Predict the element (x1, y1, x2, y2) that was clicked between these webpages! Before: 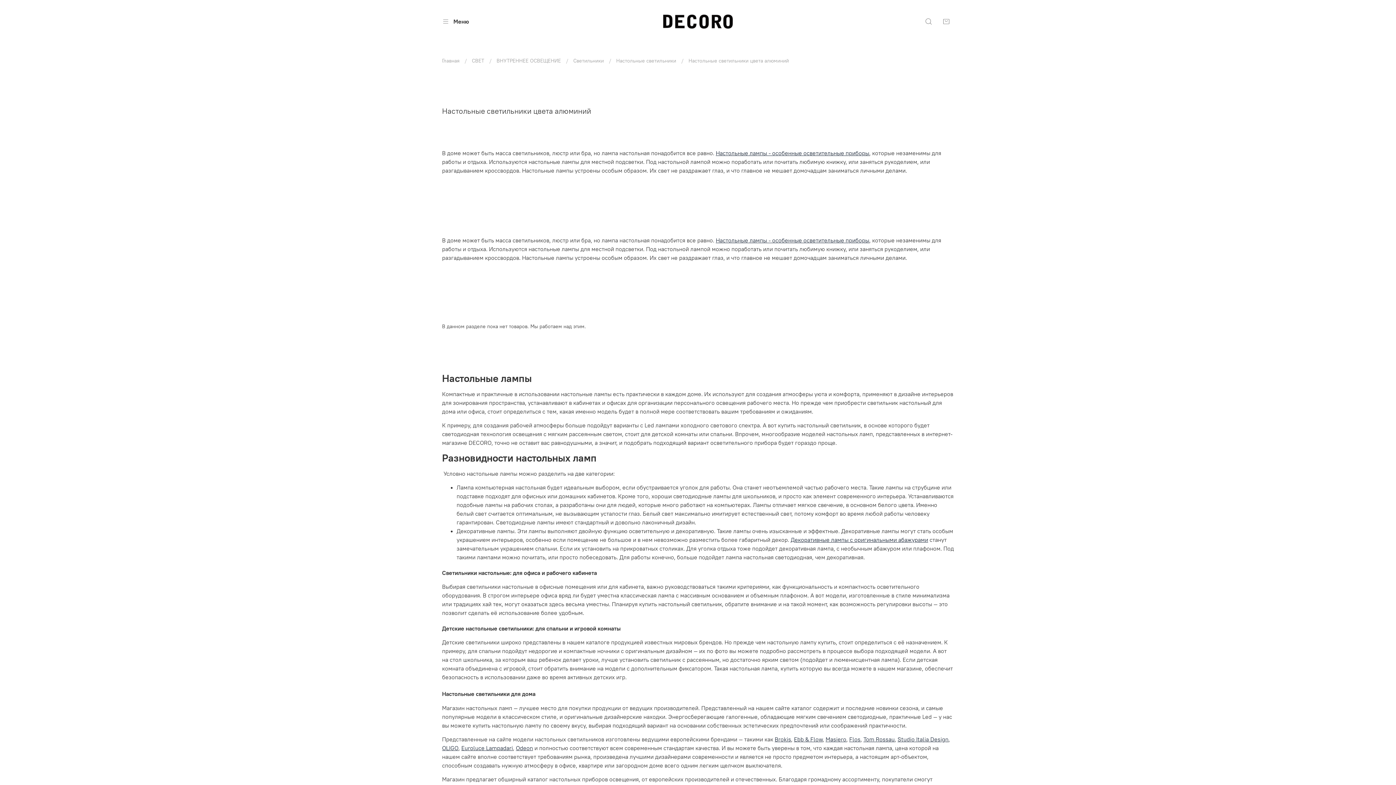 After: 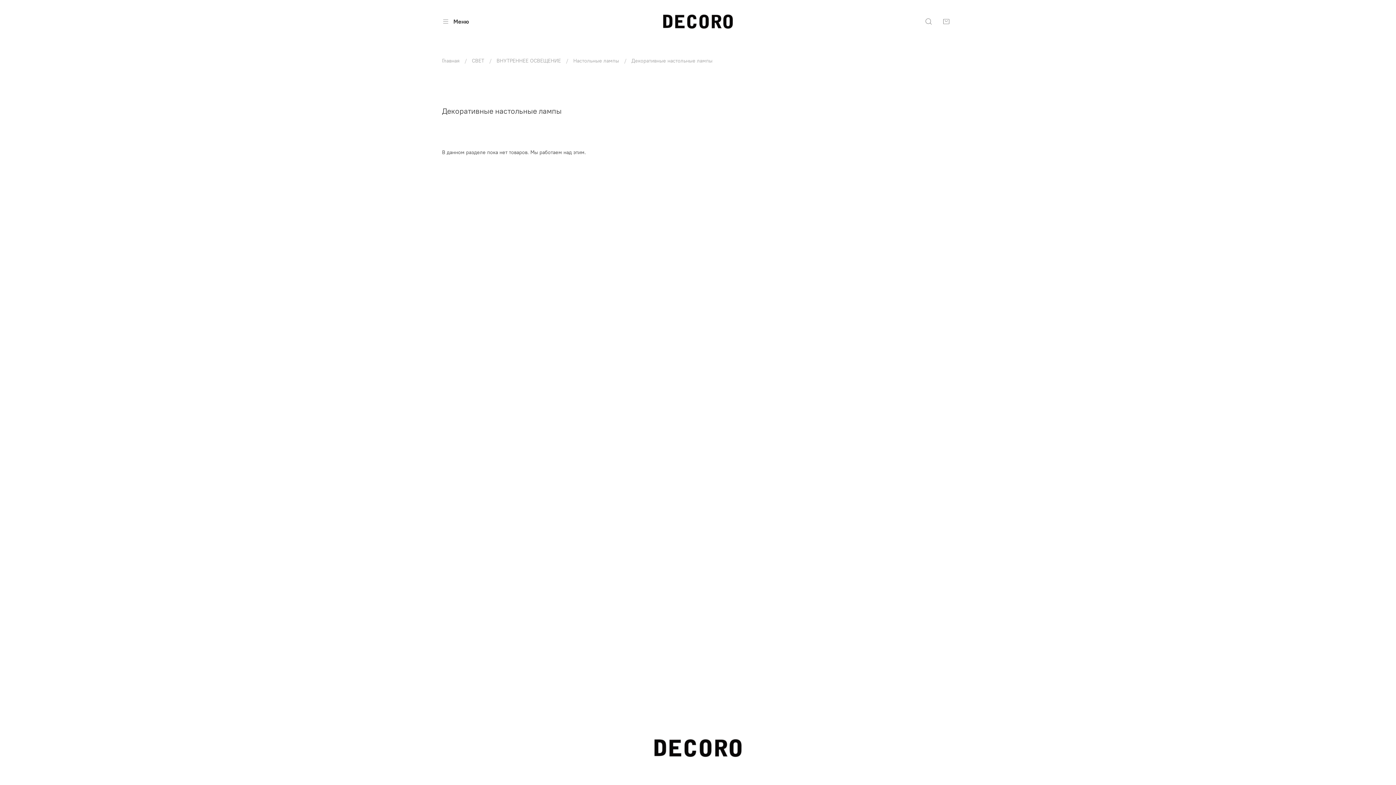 Action: label: Декоративные лампы с оригинальными абажурами bbox: (790, 536, 928, 543)